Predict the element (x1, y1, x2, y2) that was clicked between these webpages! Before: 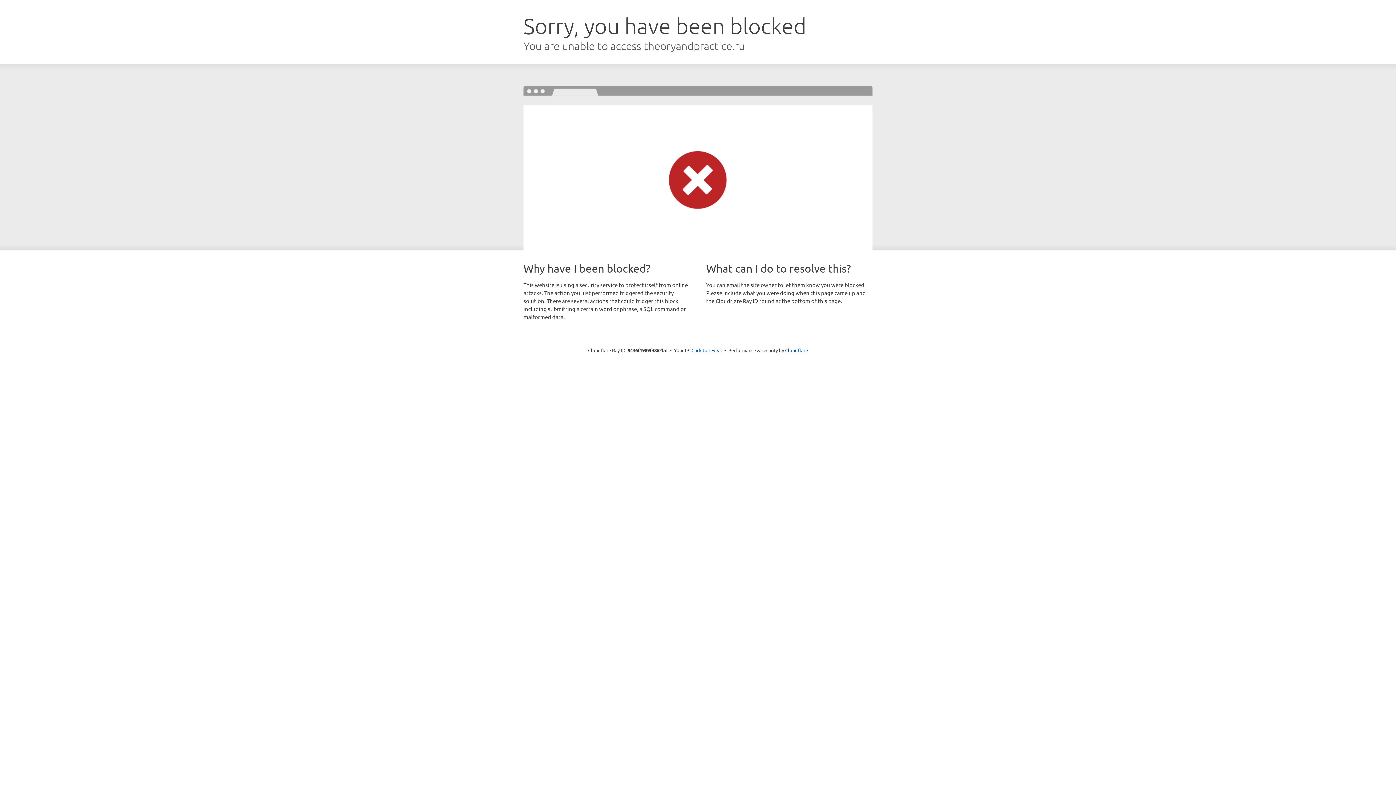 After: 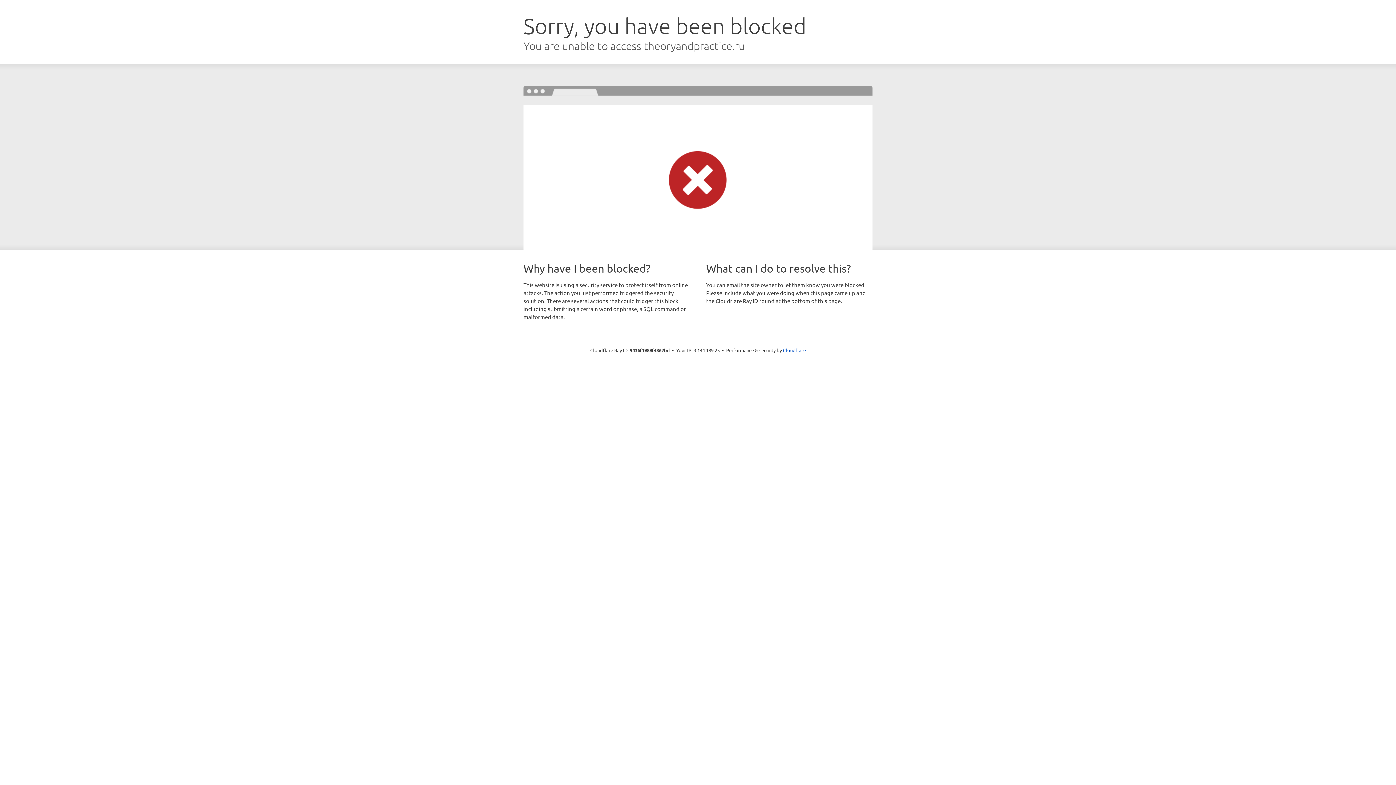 Action: bbox: (691, 346, 722, 353) label: Click to reveal